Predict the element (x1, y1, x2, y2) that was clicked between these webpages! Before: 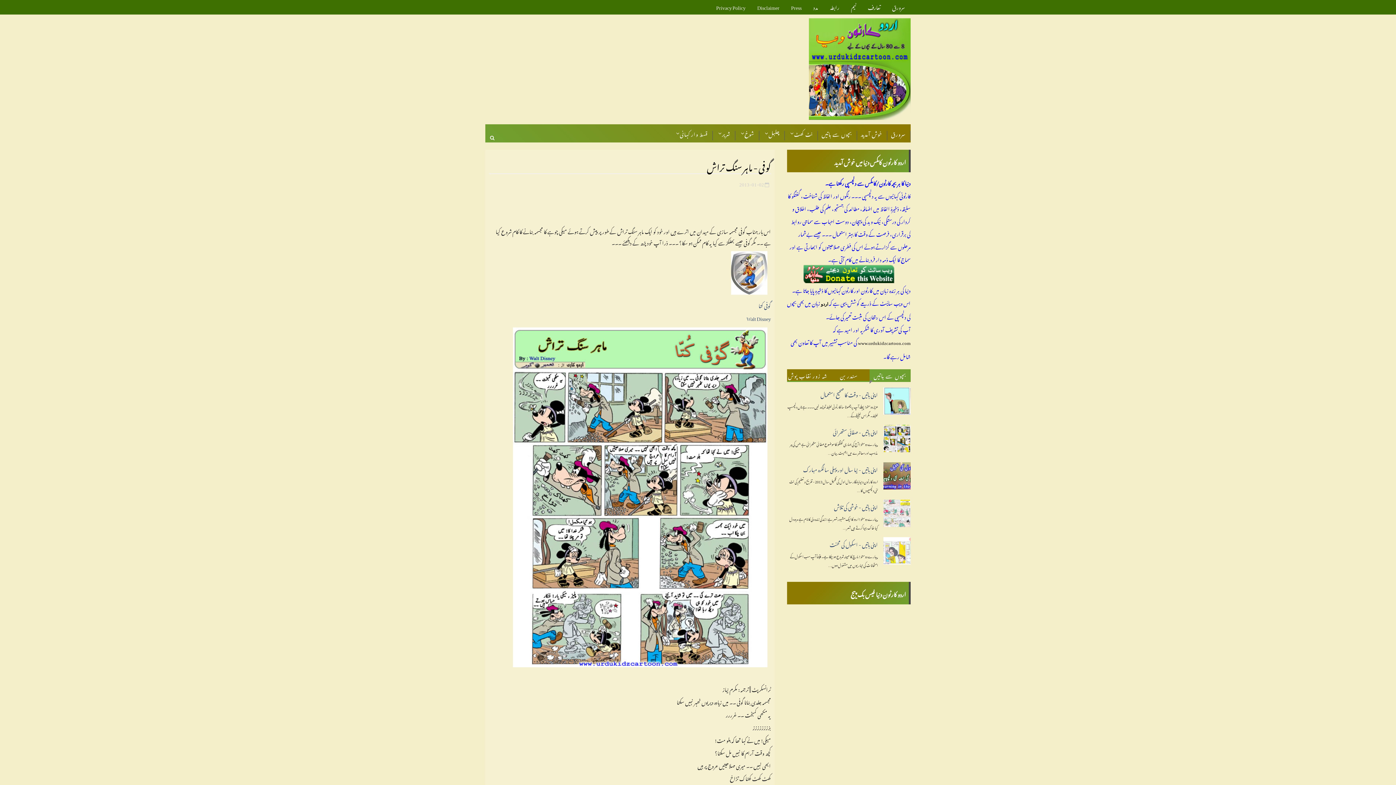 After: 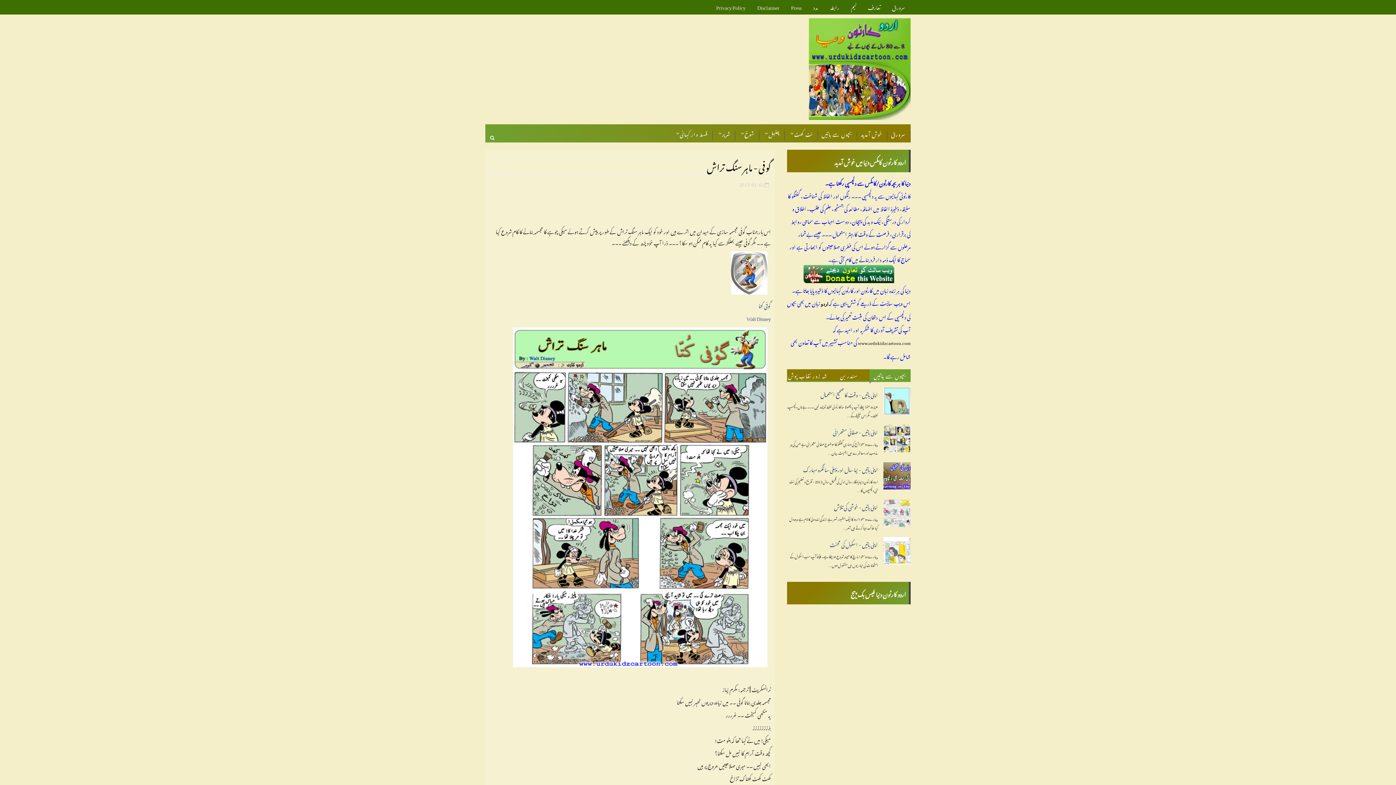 Action: bbox: (746, 311, 771, 324) label: Walt Disney